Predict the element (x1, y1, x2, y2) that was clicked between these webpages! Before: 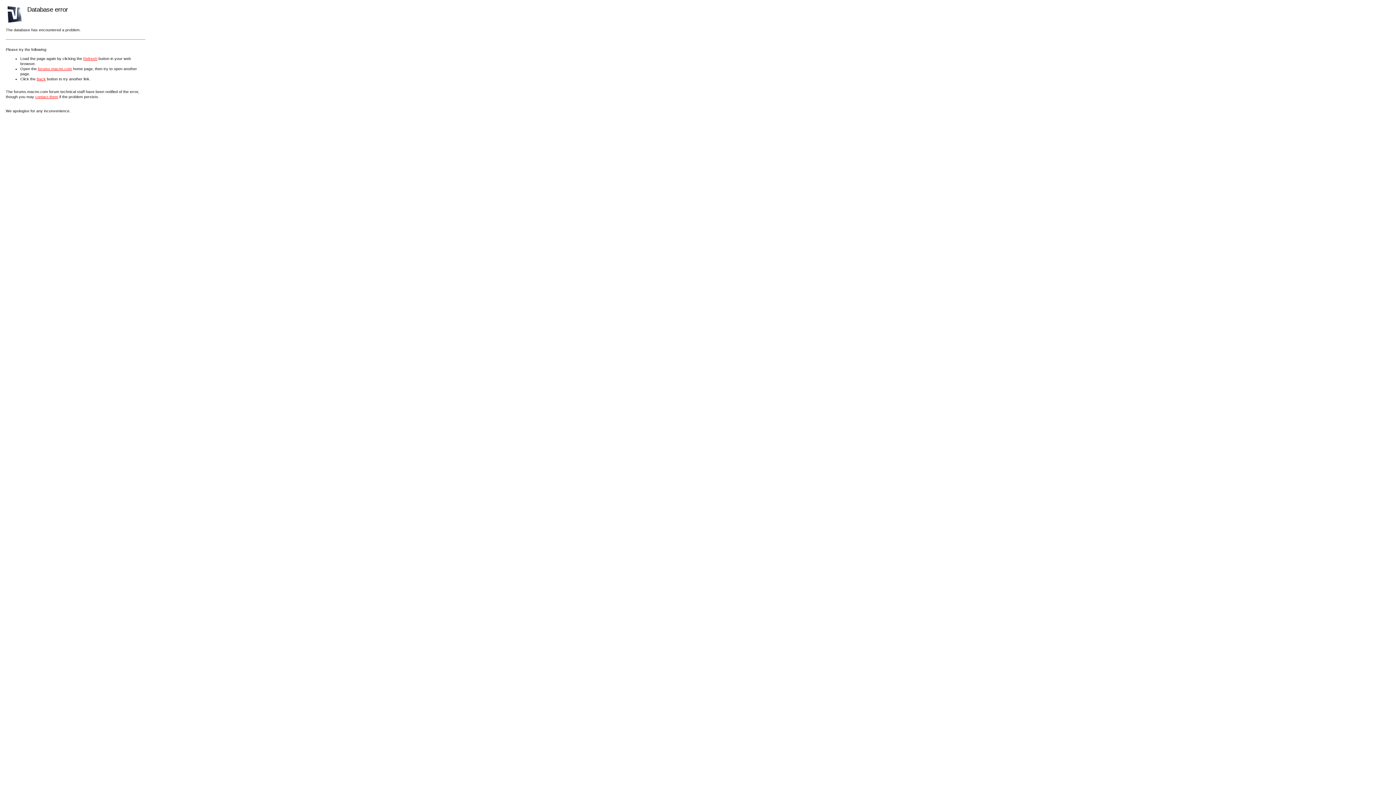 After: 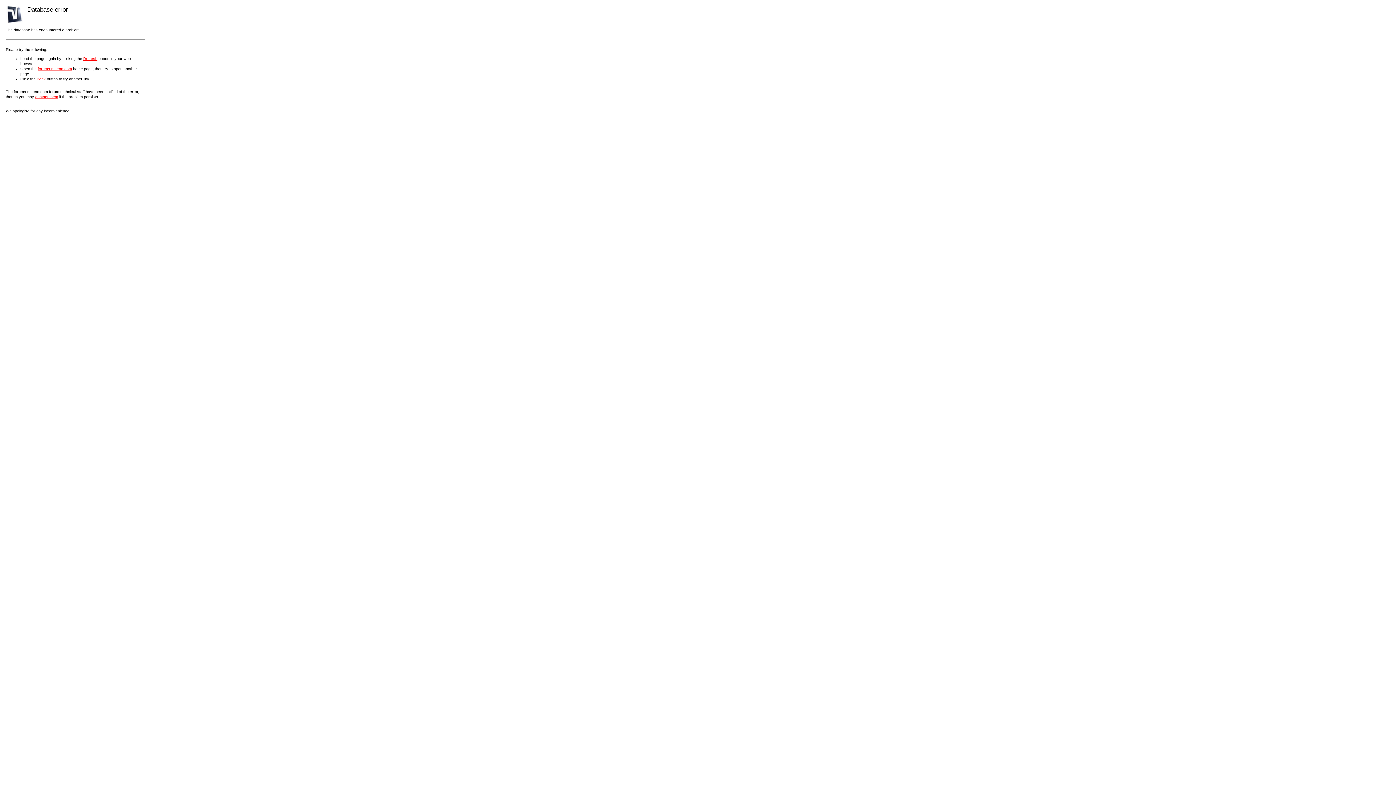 Action: label: Refresh bbox: (83, 56, 97, 60)